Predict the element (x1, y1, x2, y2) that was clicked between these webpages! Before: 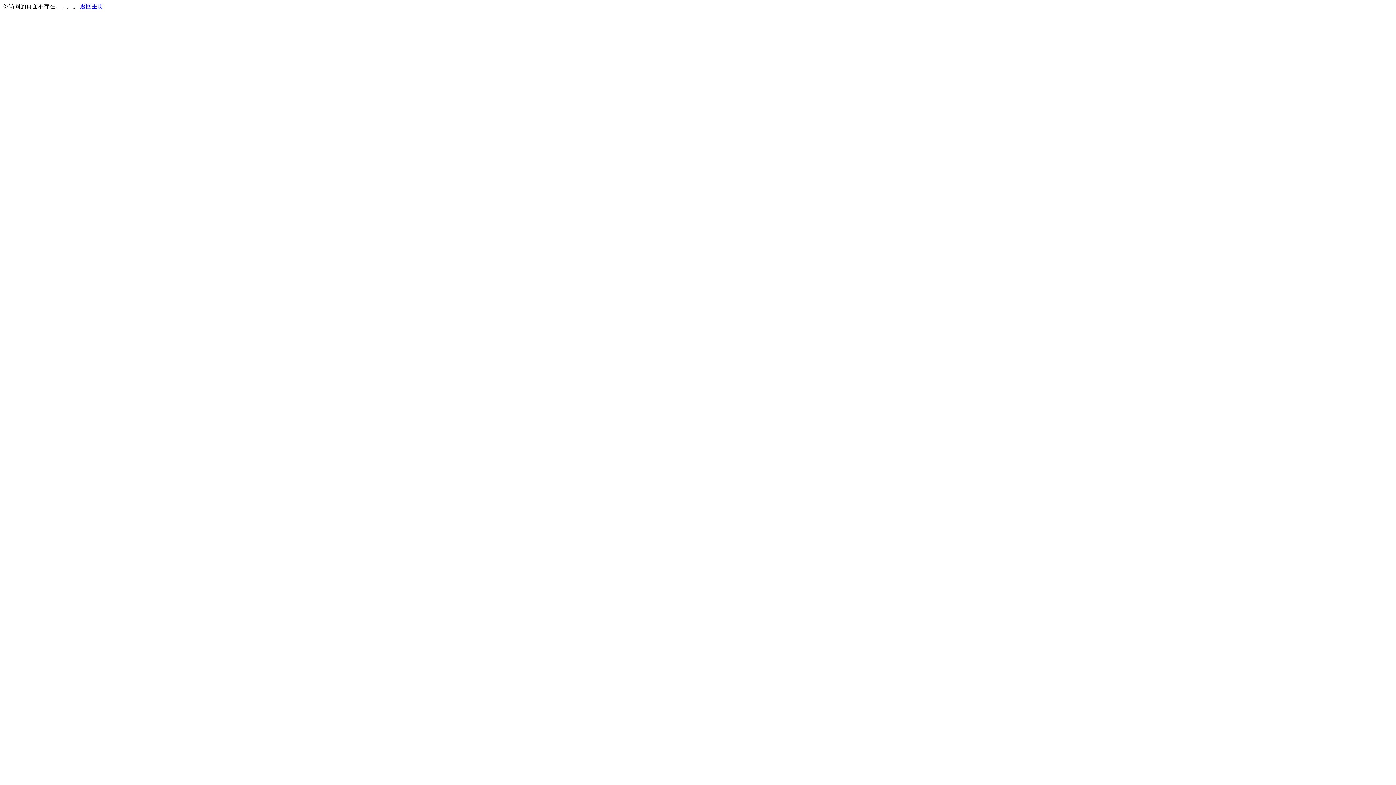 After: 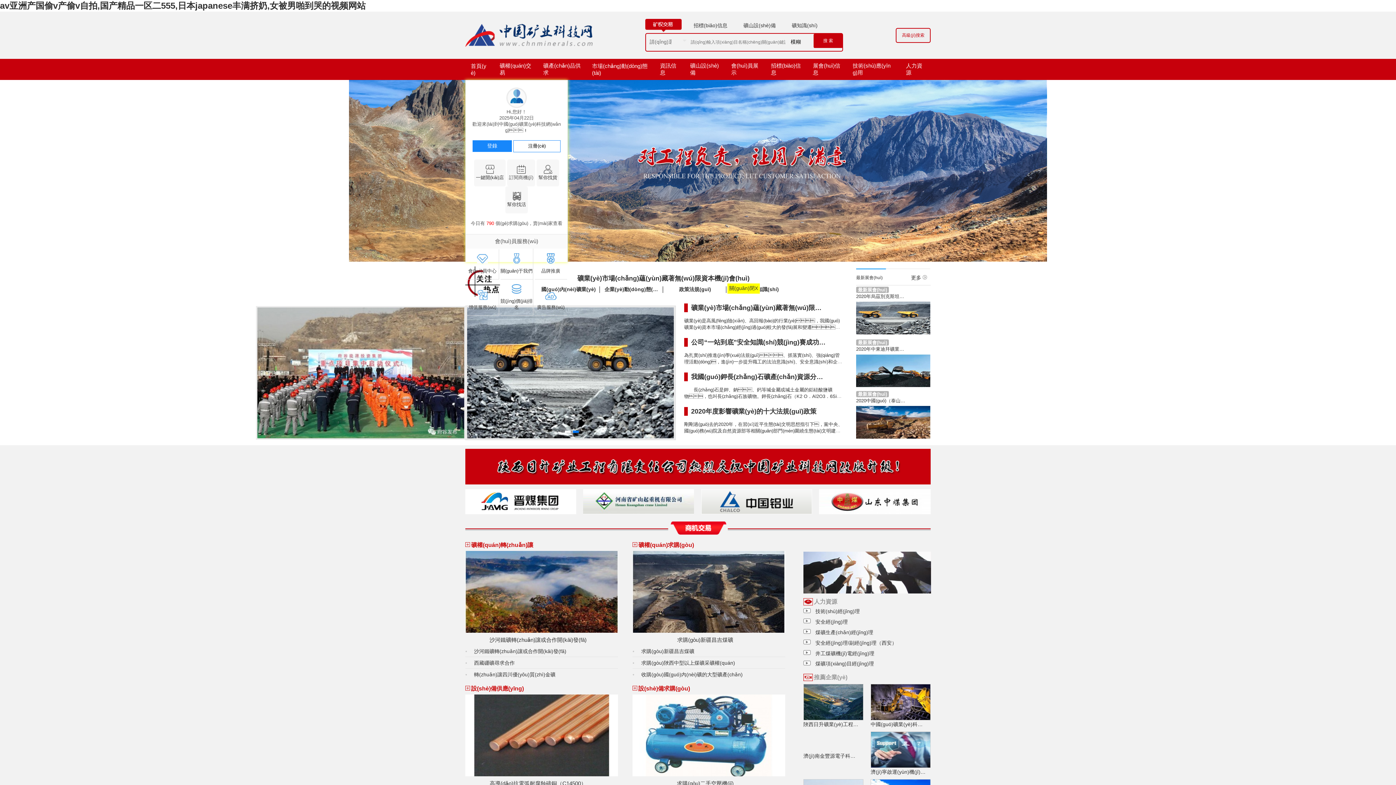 Action: bbox: (80, 3, 103, 9) label: 返回主页